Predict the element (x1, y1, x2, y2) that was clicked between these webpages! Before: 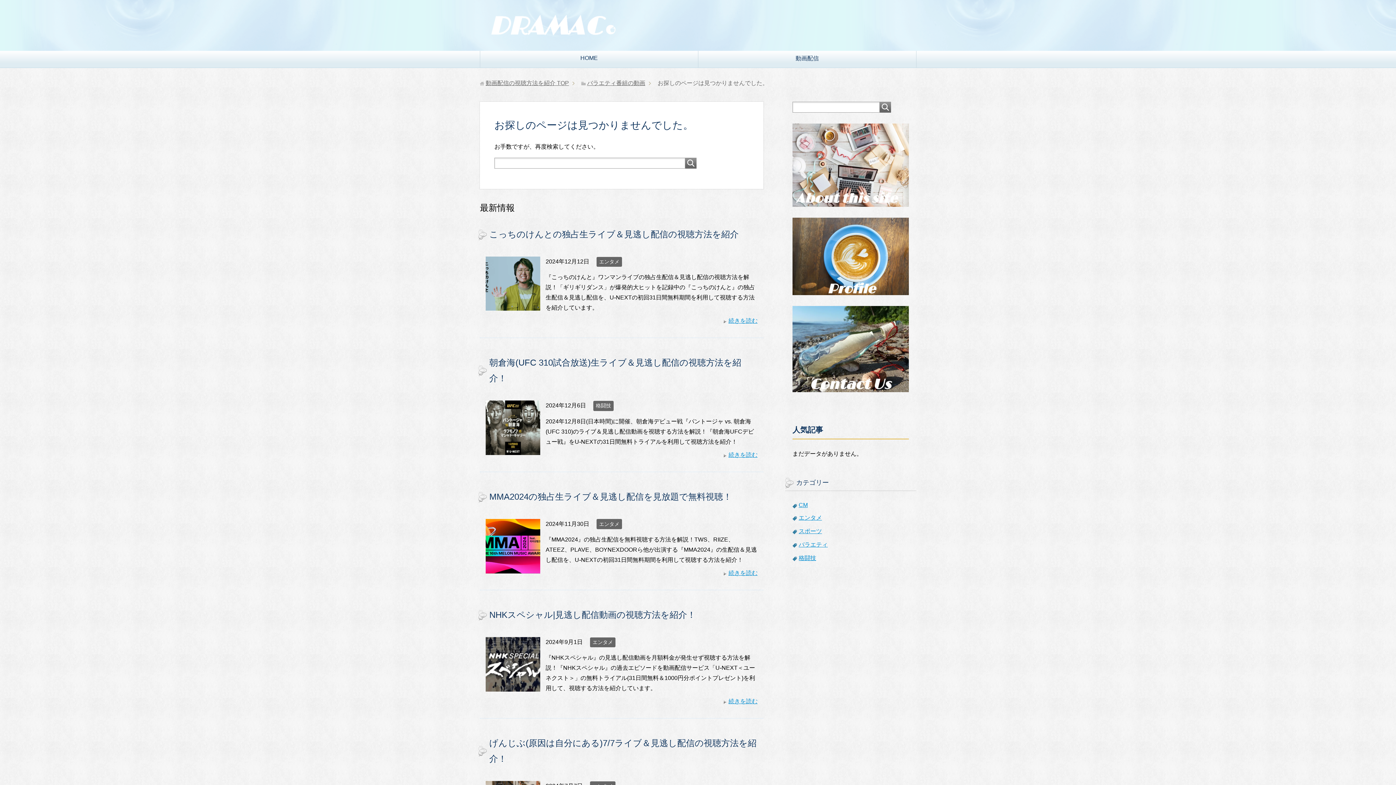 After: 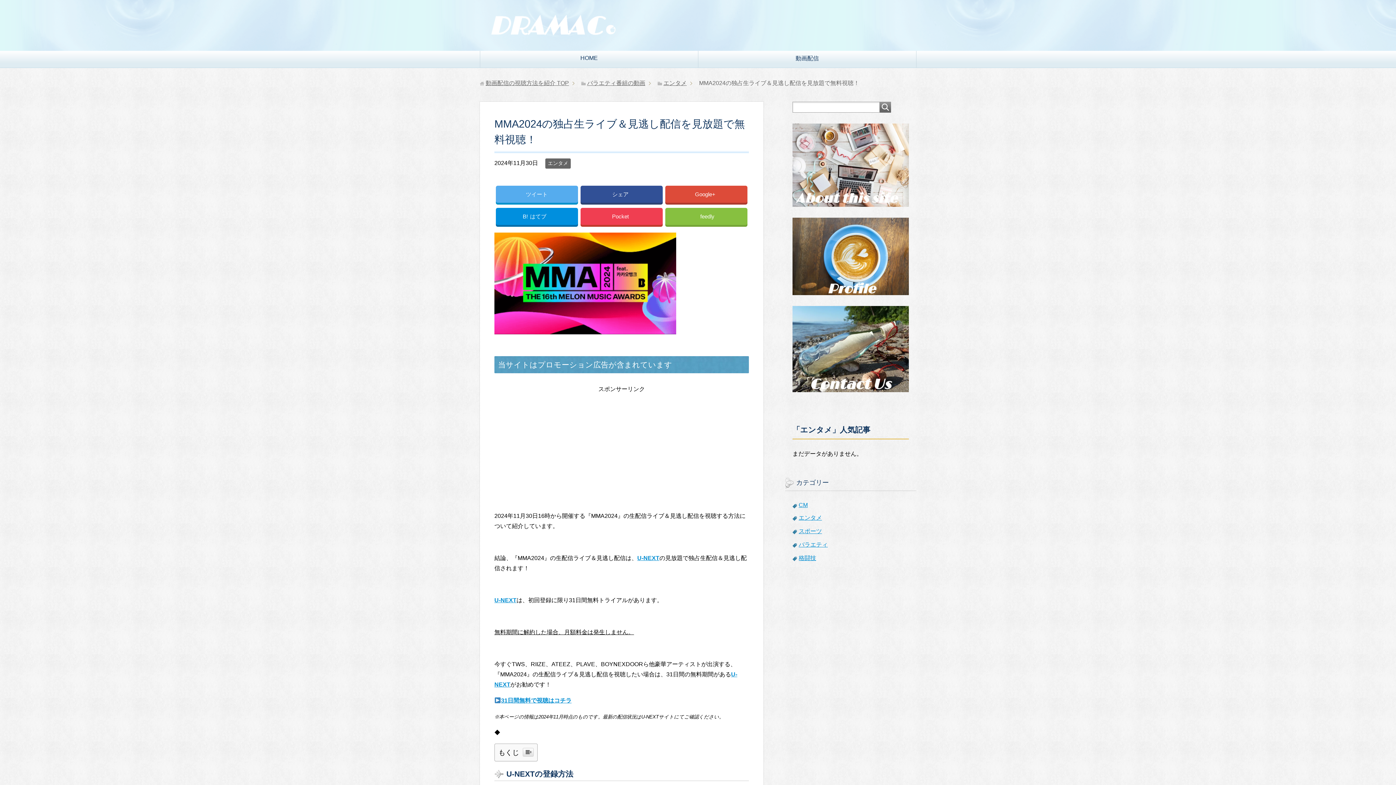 Action: bbox: (485, 565, 540, 571)